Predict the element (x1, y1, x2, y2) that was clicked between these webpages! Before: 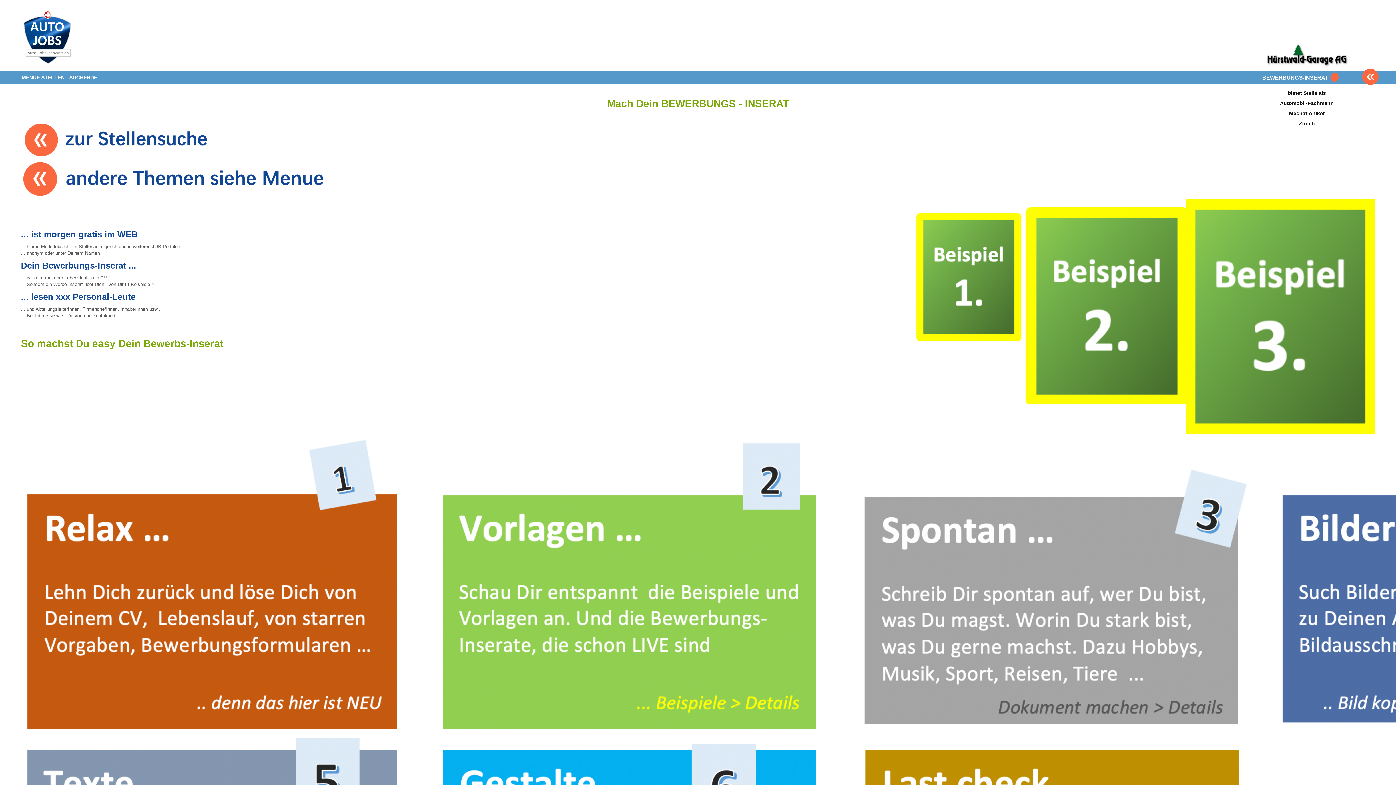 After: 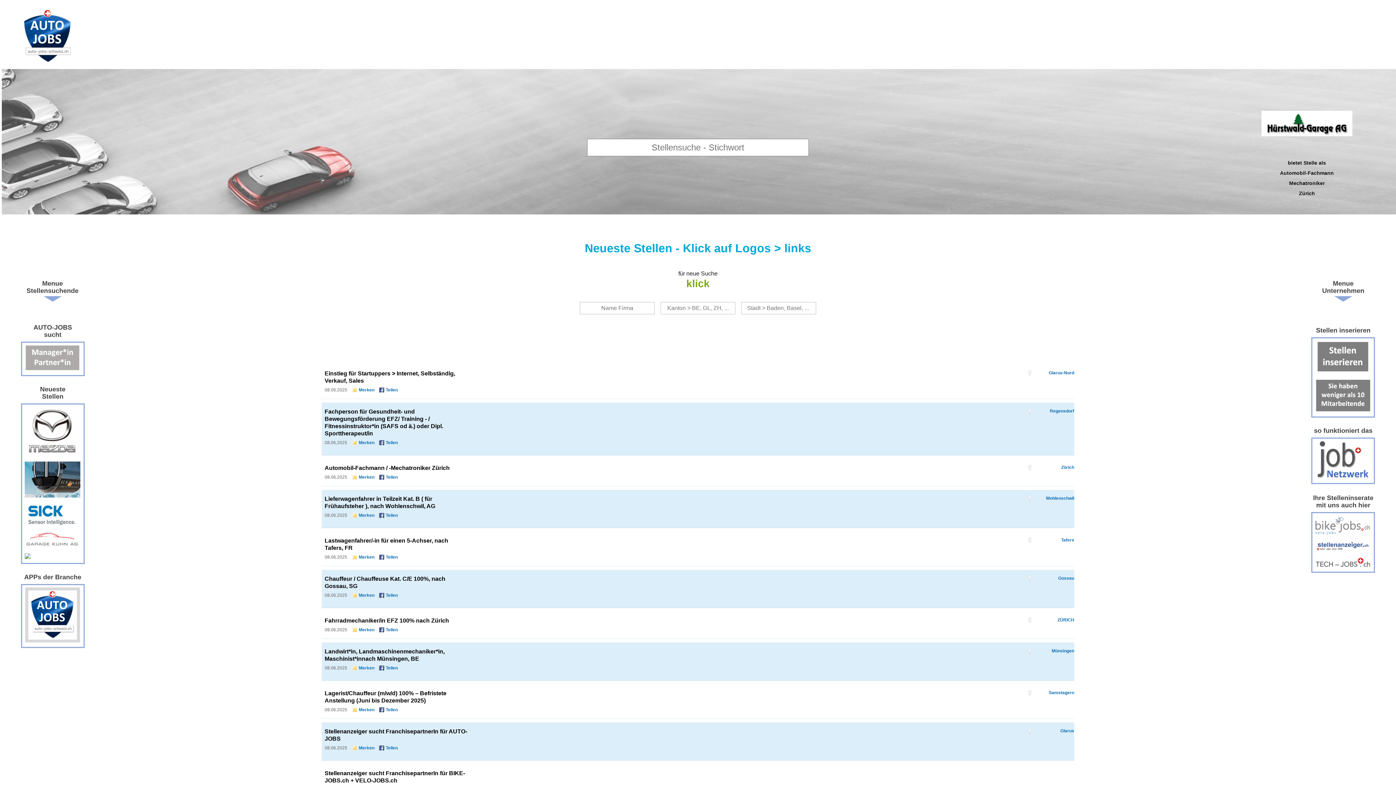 Action: label: « bbox: (1362, 68, 1379, 85)